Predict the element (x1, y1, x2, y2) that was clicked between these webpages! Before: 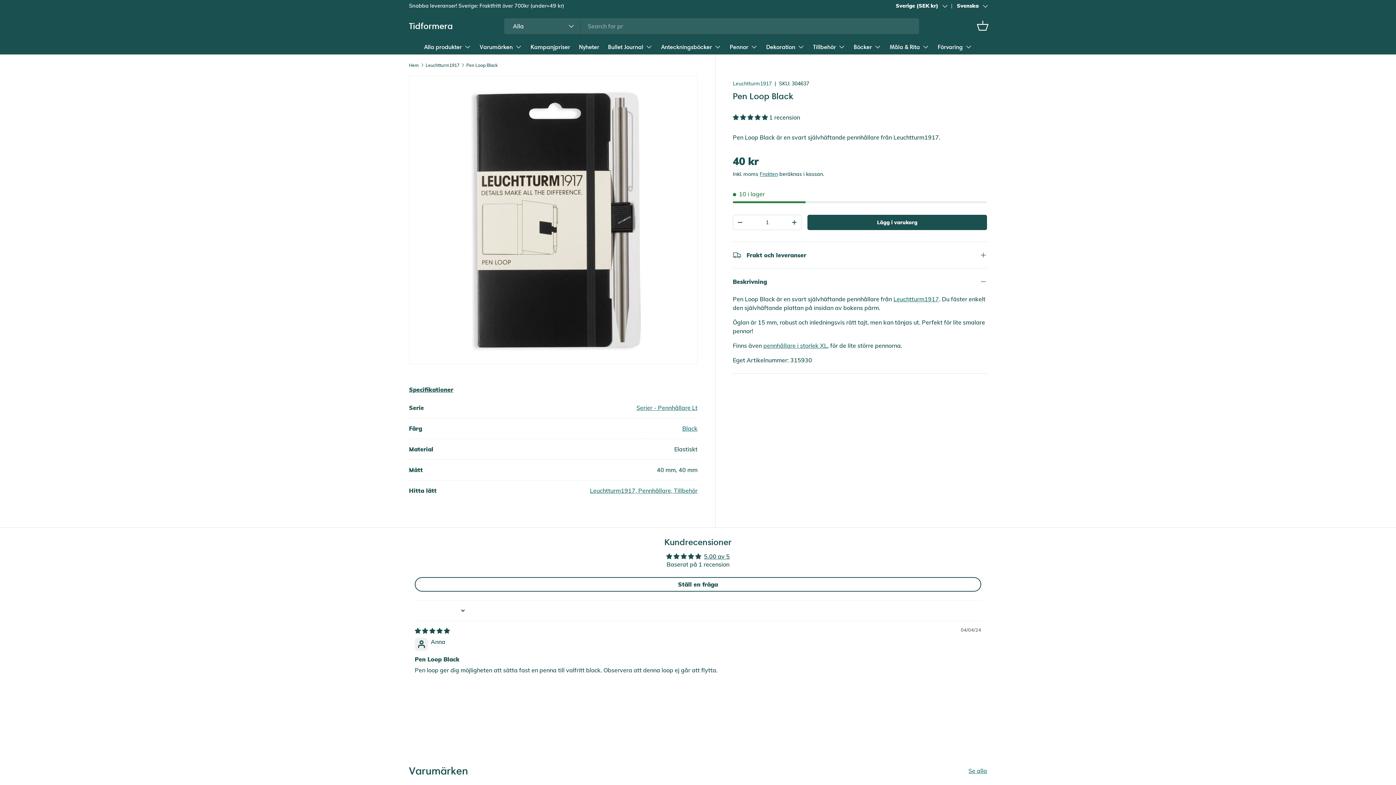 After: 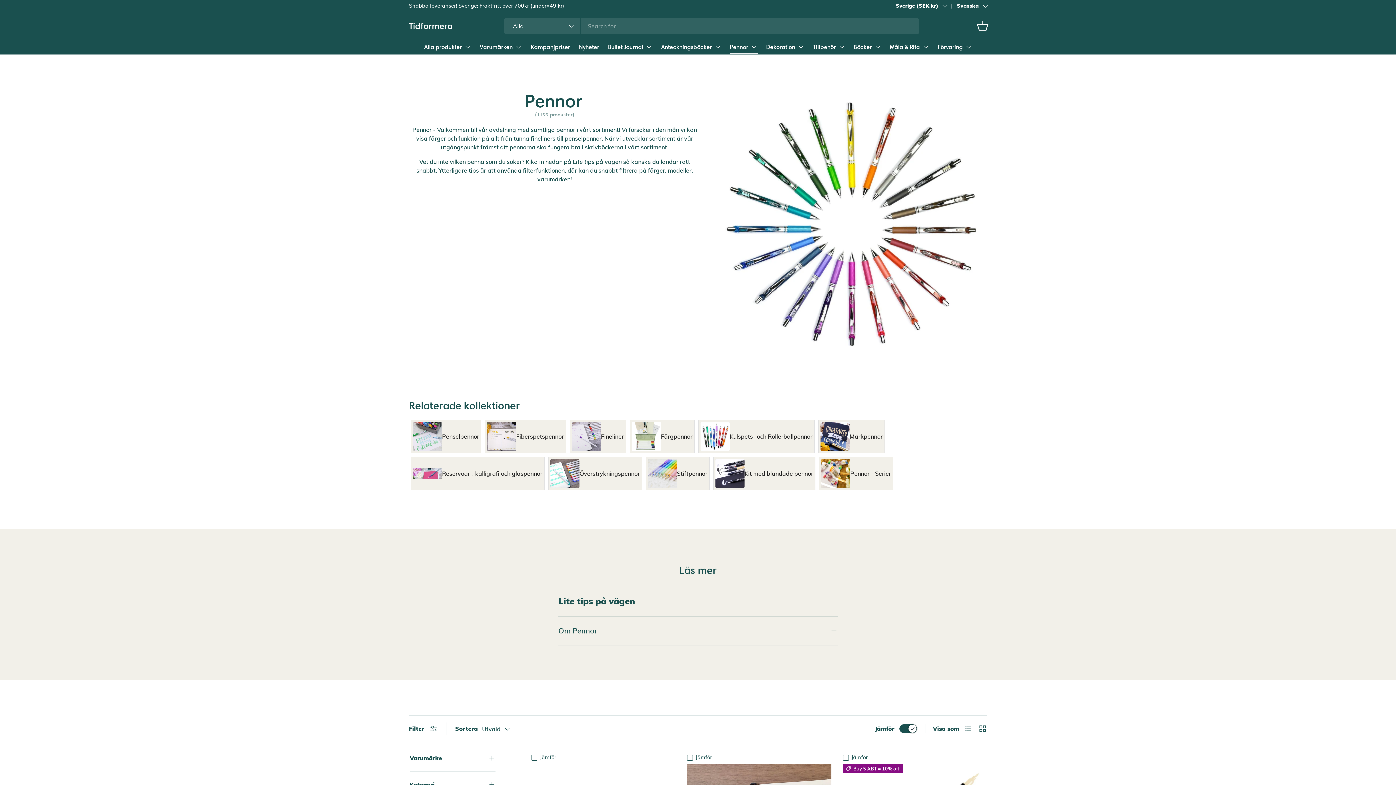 Action: label: Pennor bbox: (730, 39, 757, 54)